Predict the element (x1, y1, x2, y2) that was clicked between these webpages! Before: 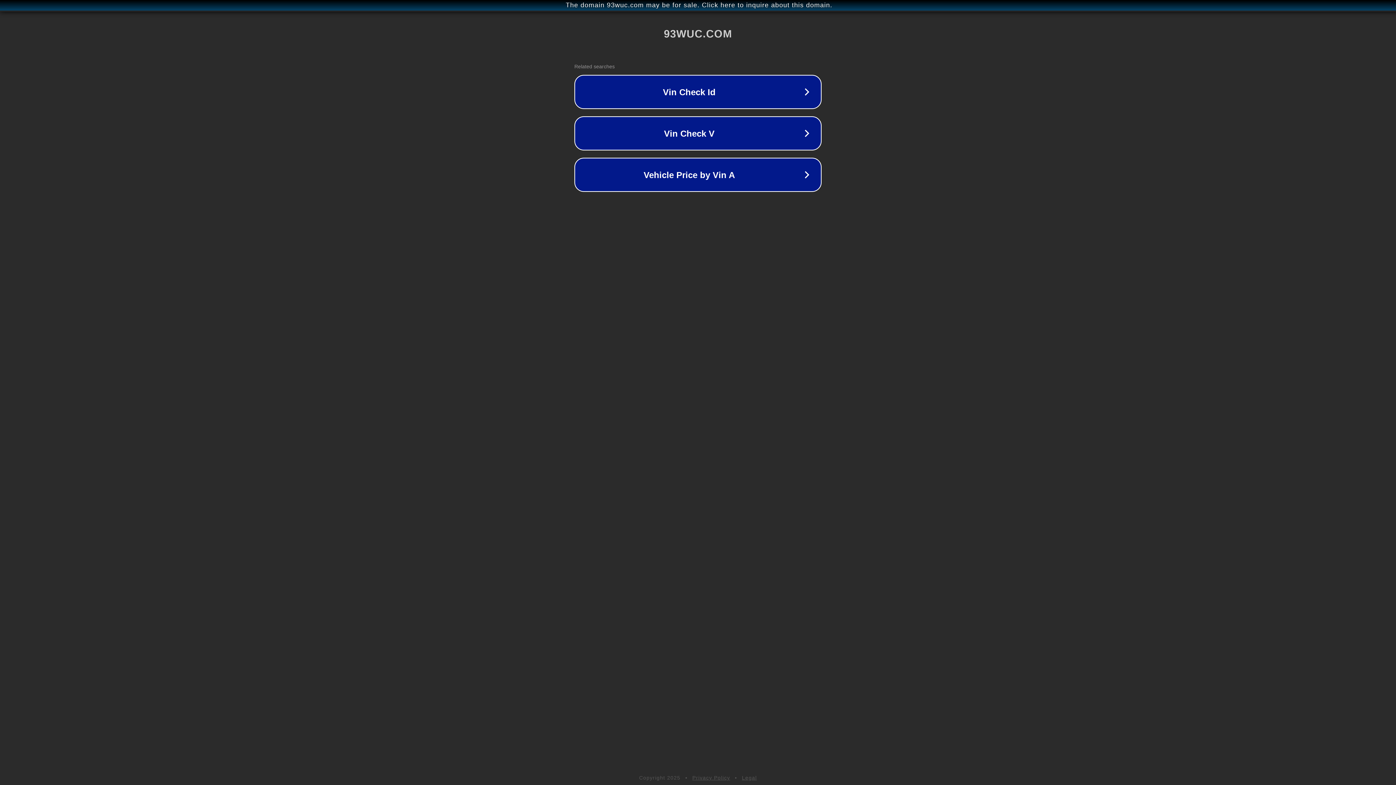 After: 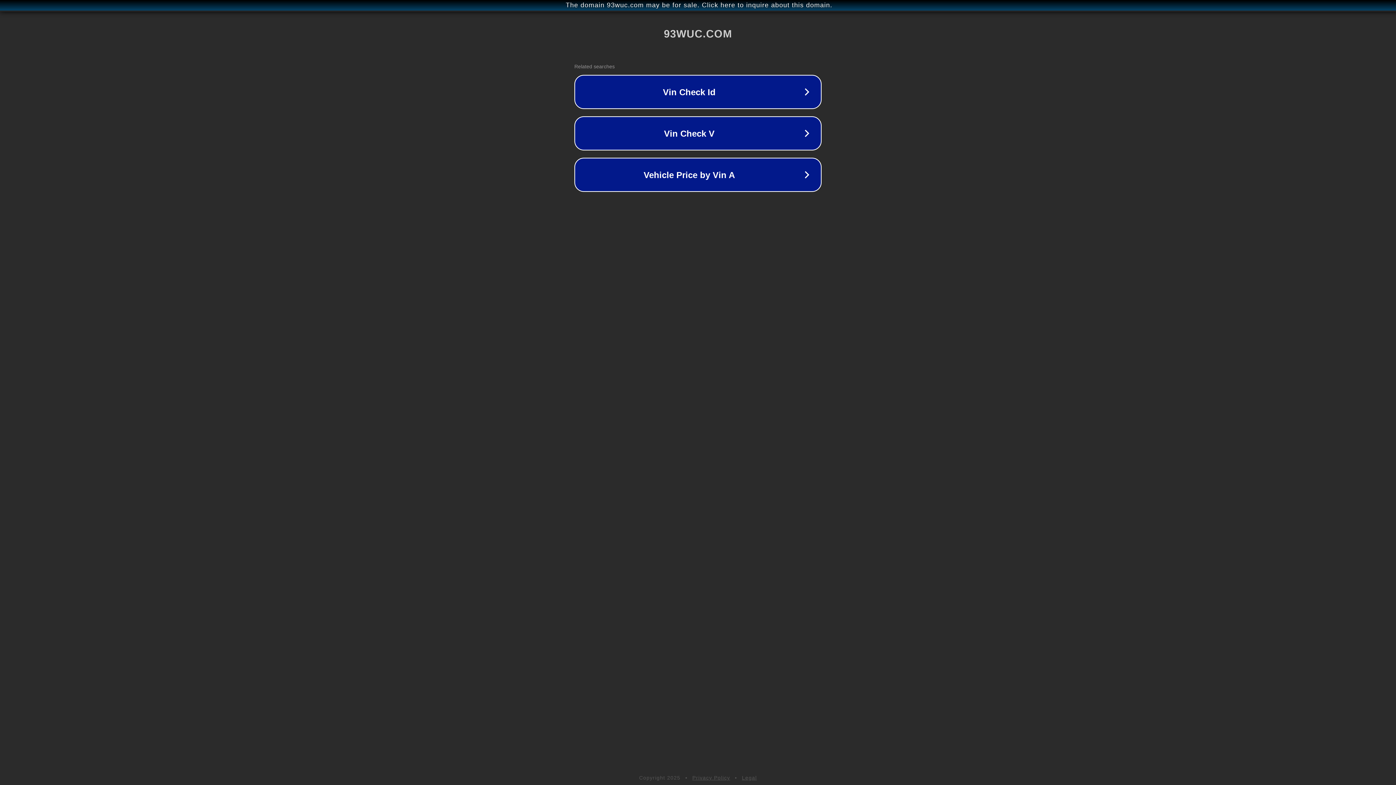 Action: label: Legal bbox: (742, 775, 757, 781)